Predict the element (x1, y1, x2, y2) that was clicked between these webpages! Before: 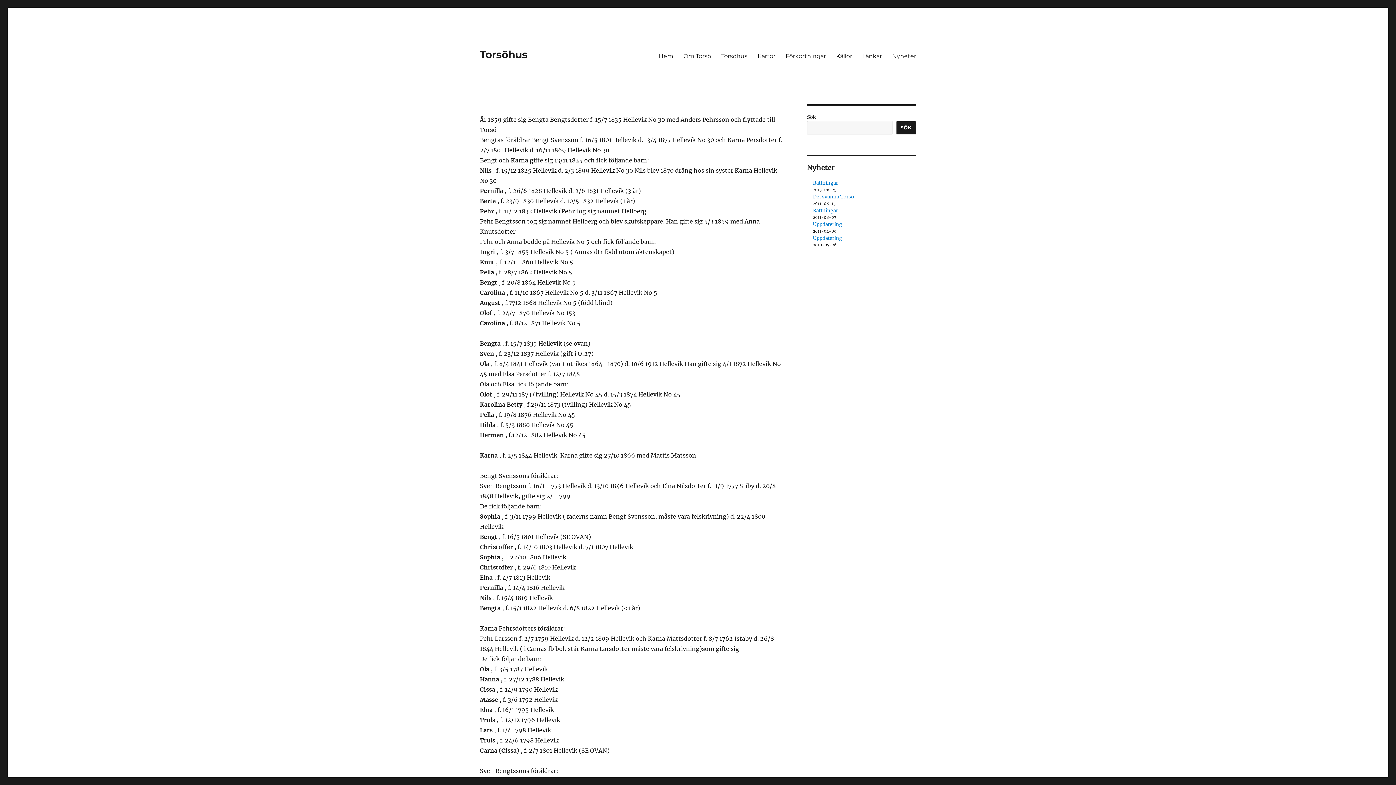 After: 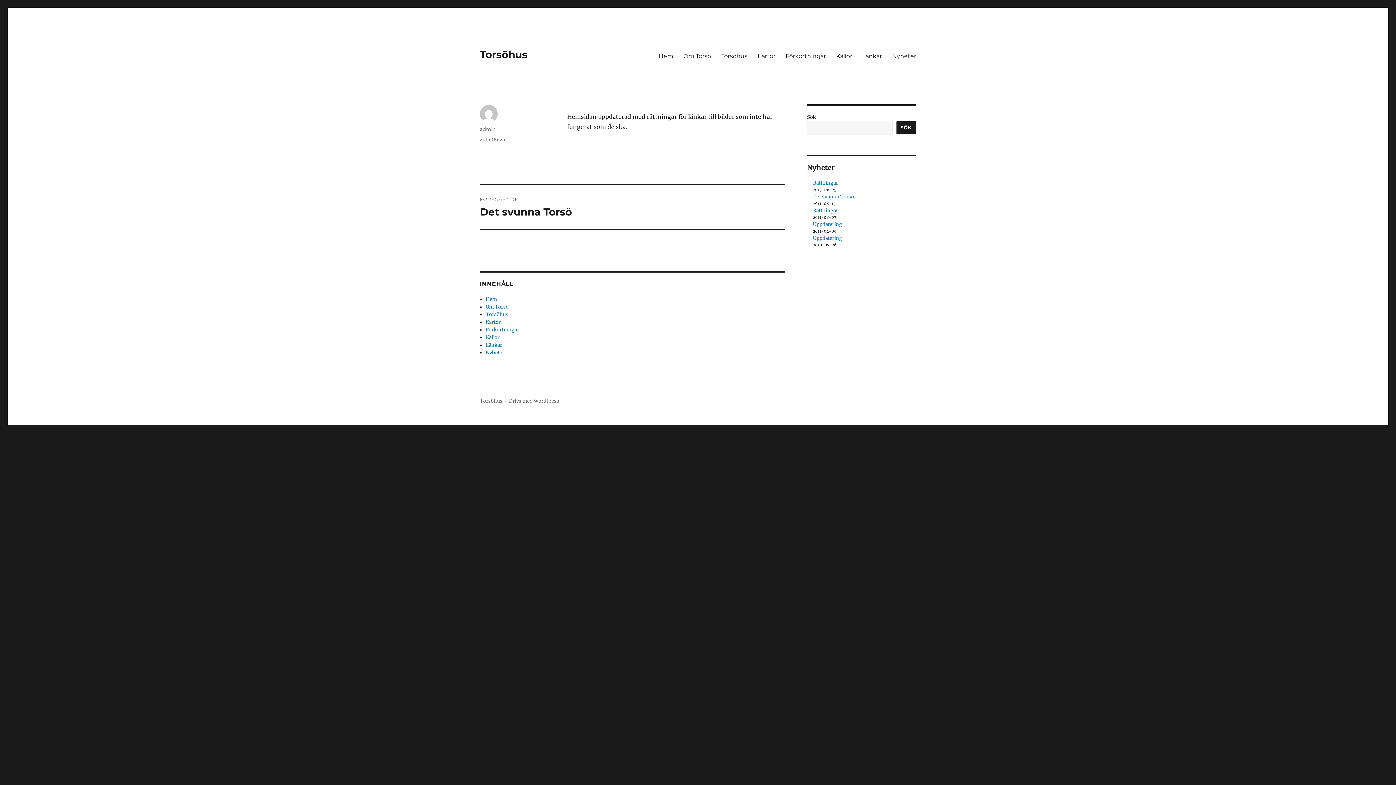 Action: bbox: (813, 180, 838, 186) label: Rättningar